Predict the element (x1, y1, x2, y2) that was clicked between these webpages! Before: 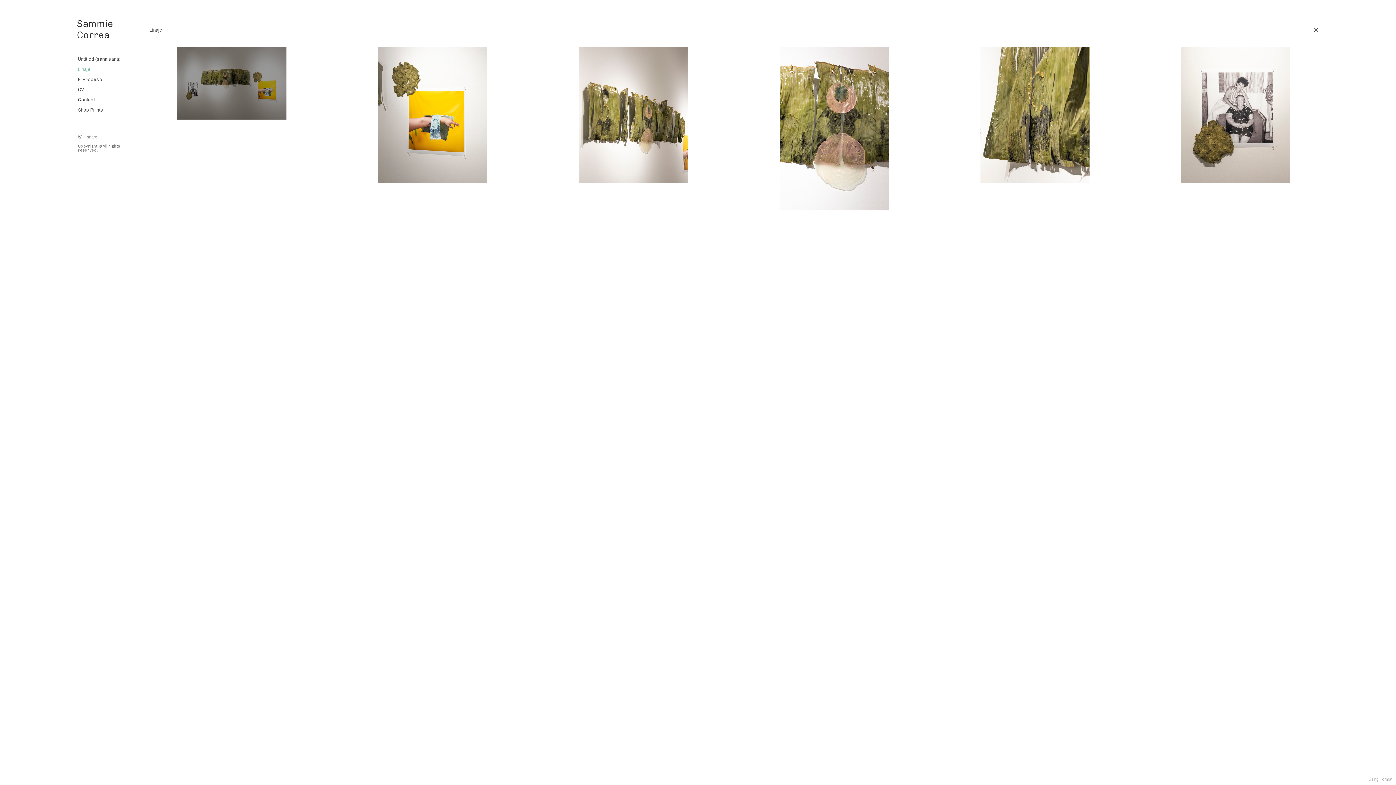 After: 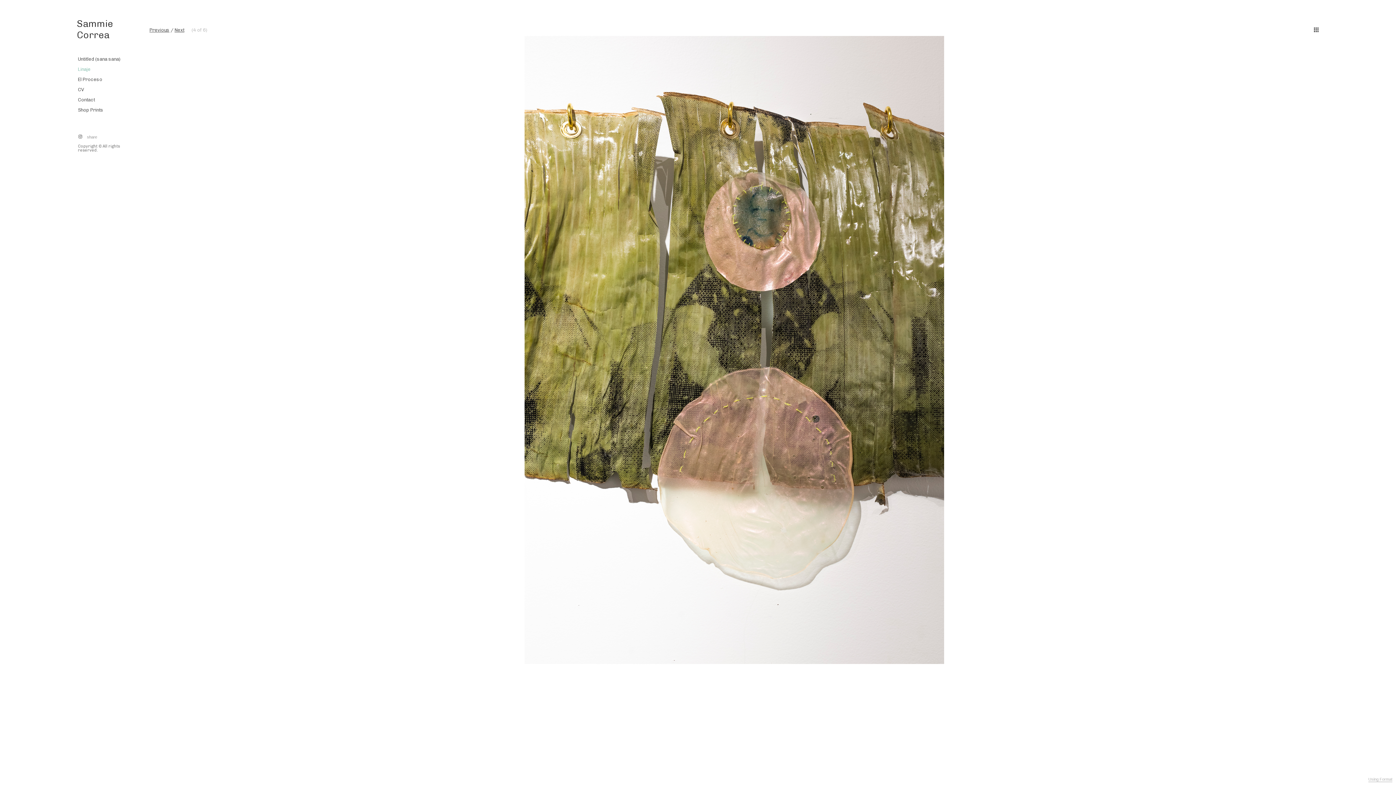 Action: bbox: (752, 46, 916, 210)